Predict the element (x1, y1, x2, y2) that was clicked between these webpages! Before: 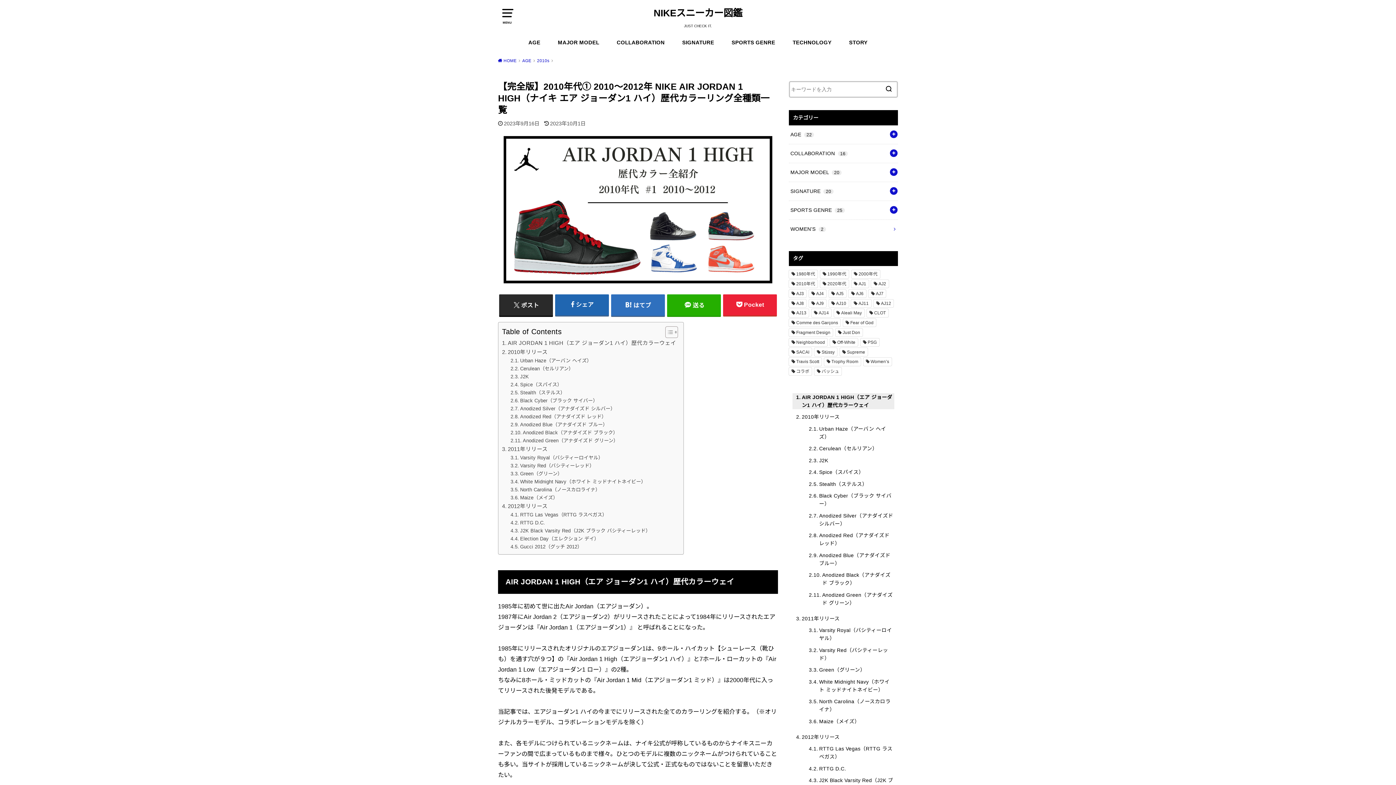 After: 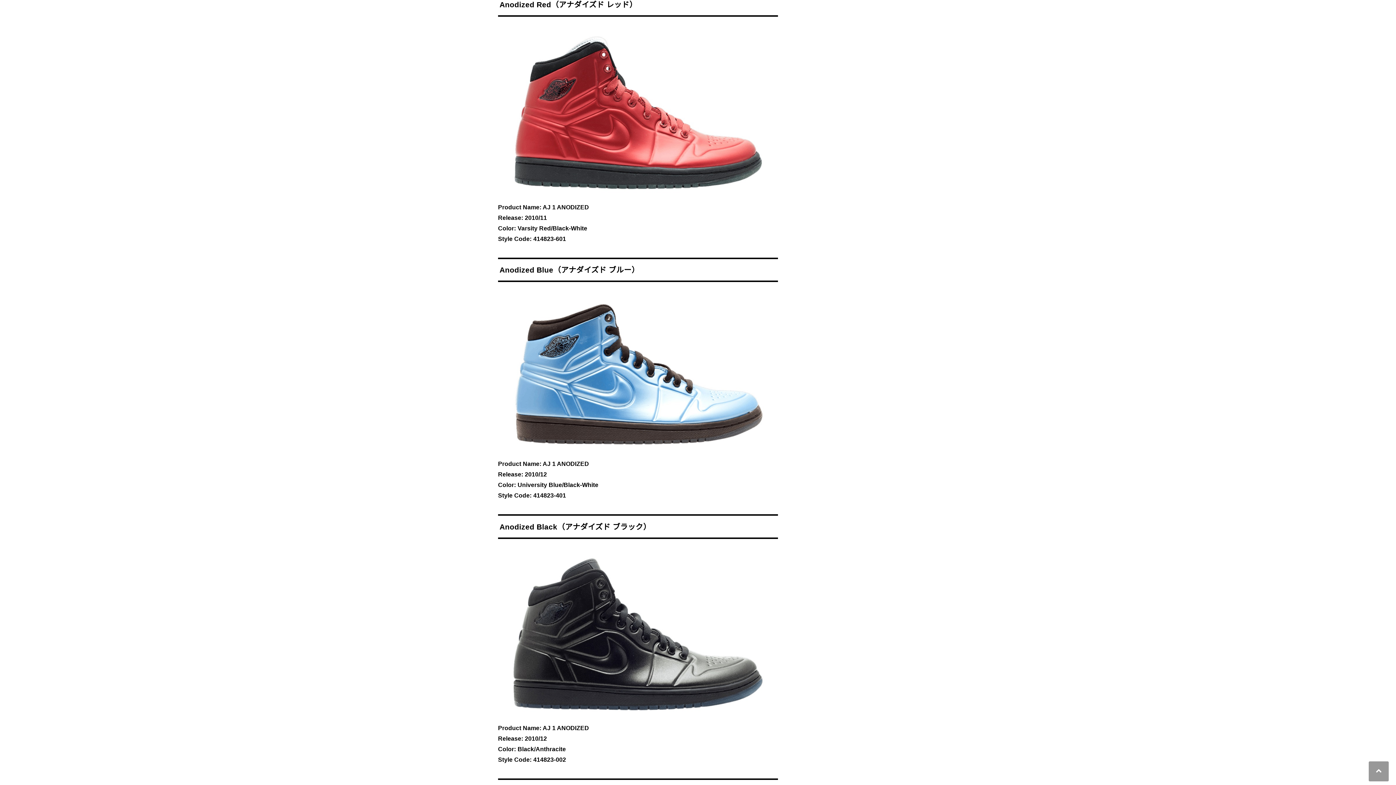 Action: label: Anodized Red（アナダイズド レッド） bbox: (510, 412, 606, 420)